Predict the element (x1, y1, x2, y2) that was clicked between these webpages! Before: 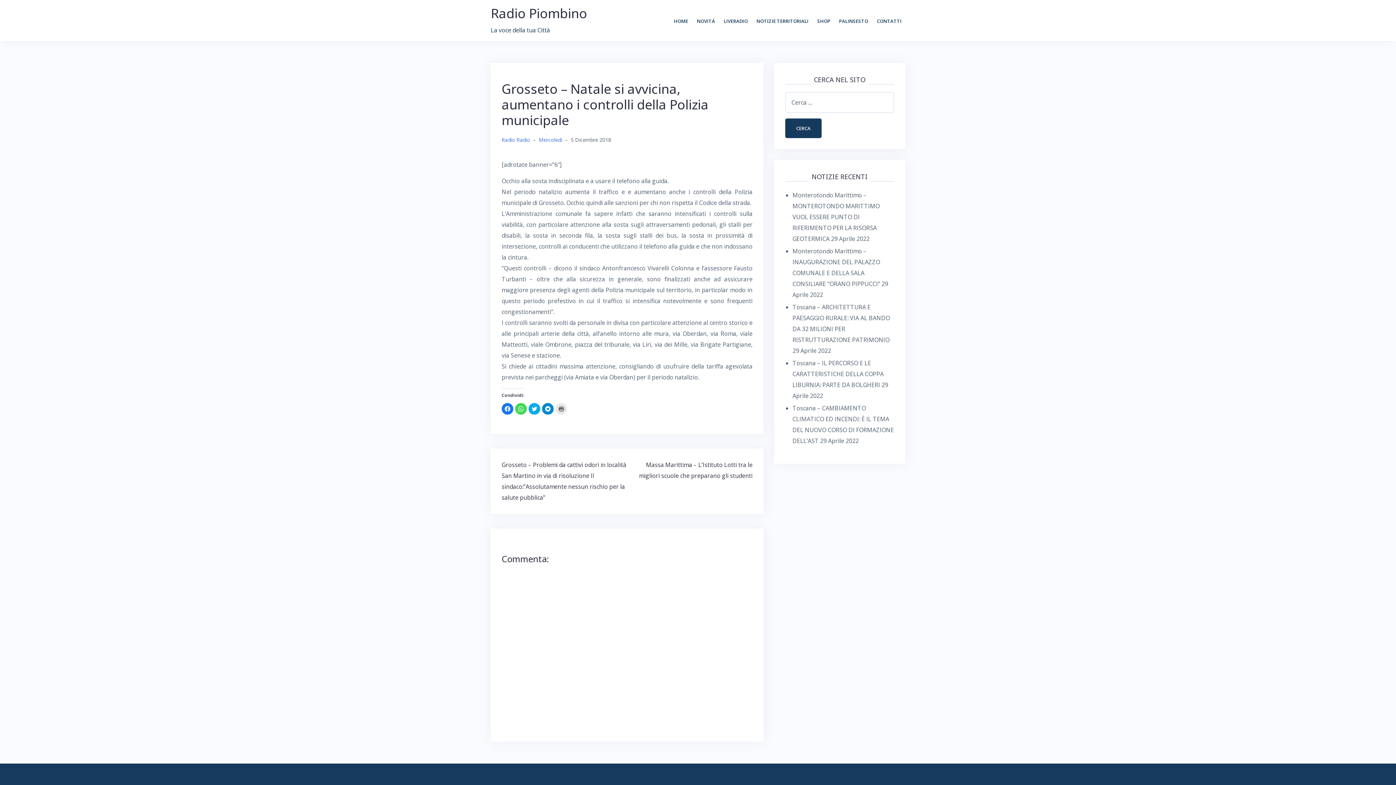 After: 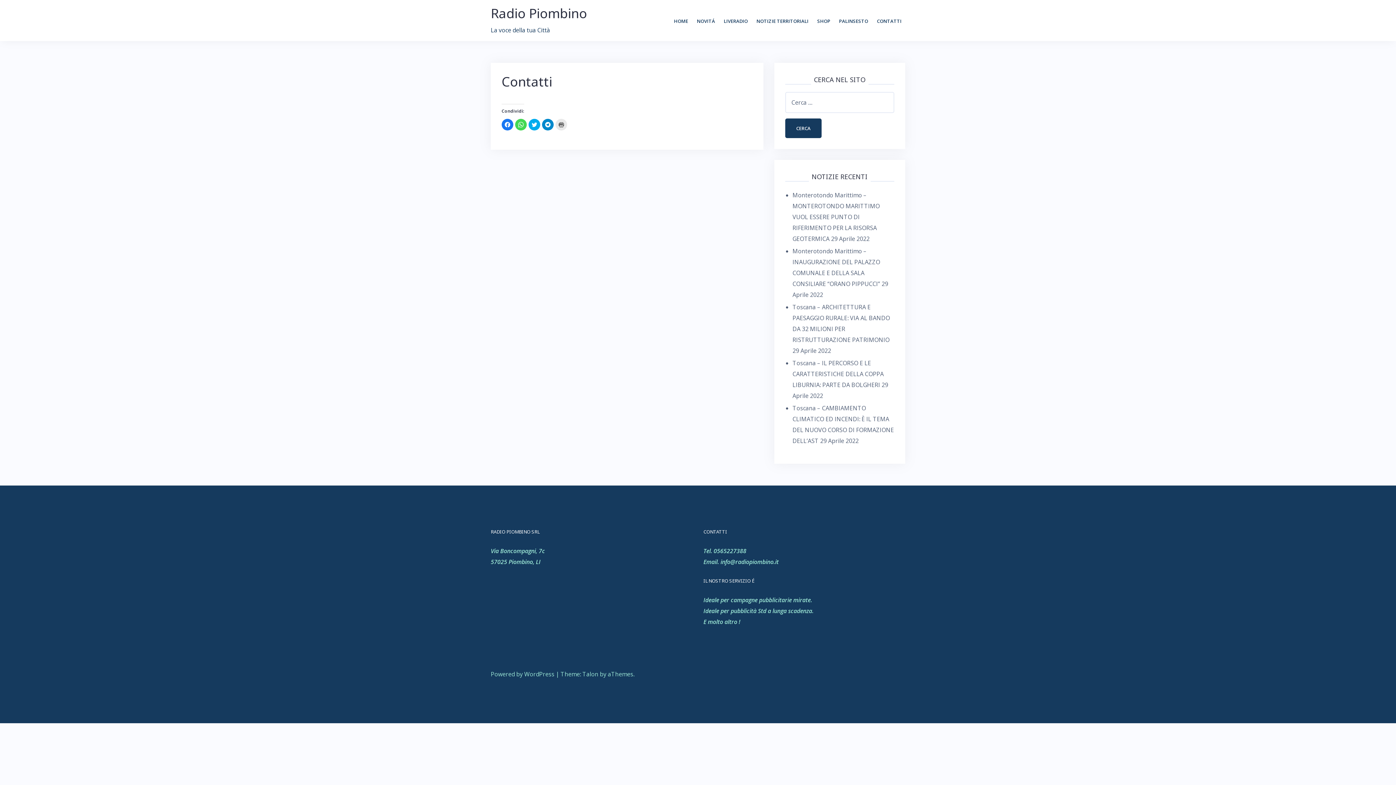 Action: bbox: (877, 16, 901, 25) label: CONTATTI